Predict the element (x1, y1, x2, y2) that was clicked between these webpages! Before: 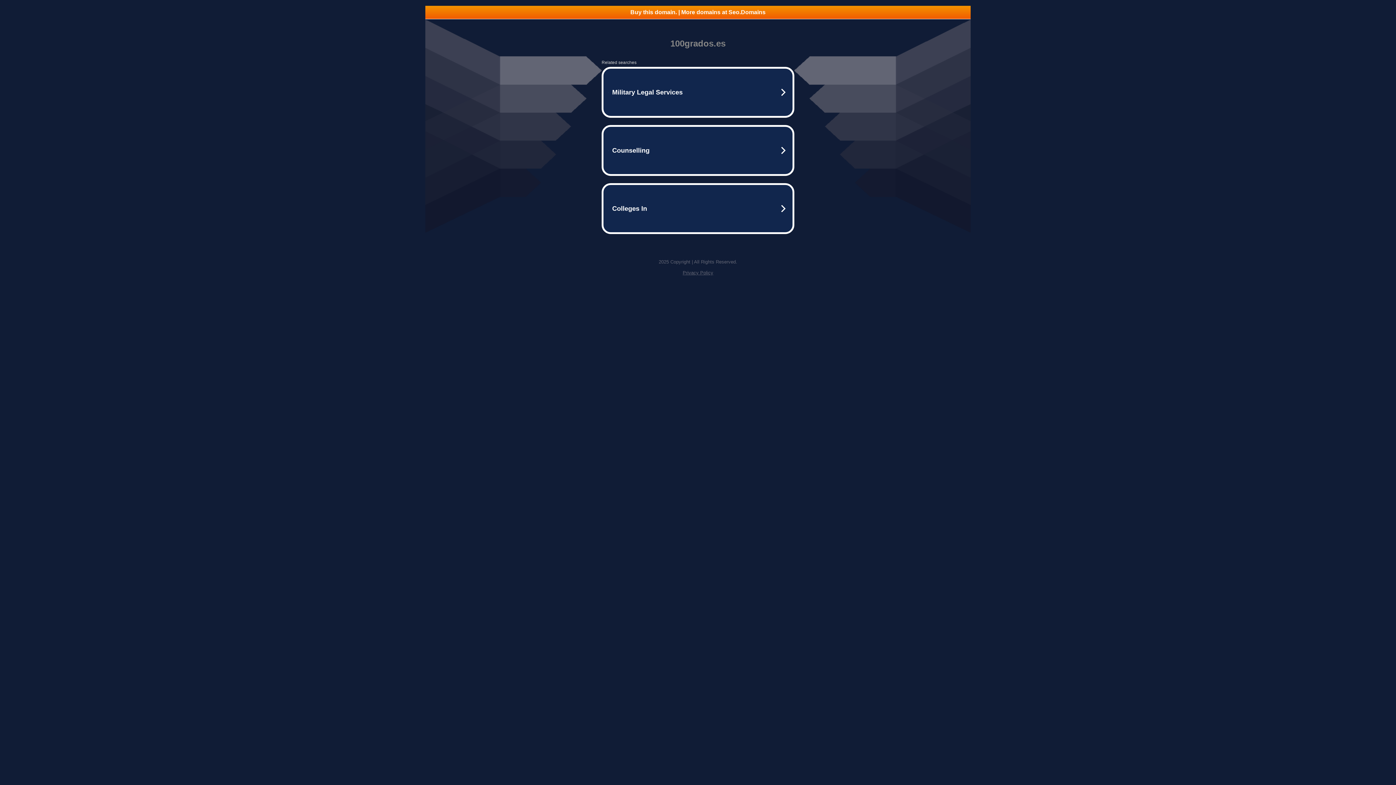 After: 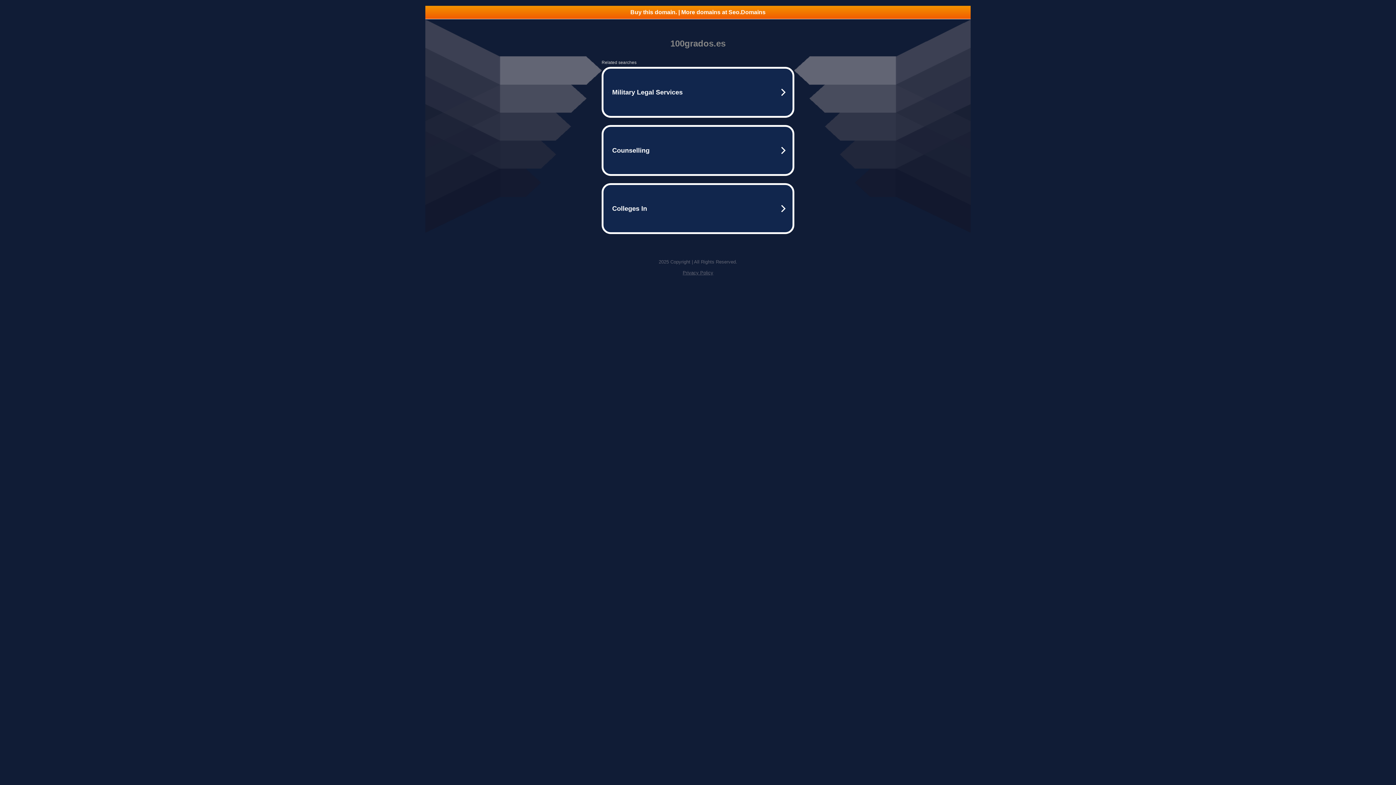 Action: bbox: (425, 5, 970, 18) label: Buy this domain. | More domains at Seo.Domains